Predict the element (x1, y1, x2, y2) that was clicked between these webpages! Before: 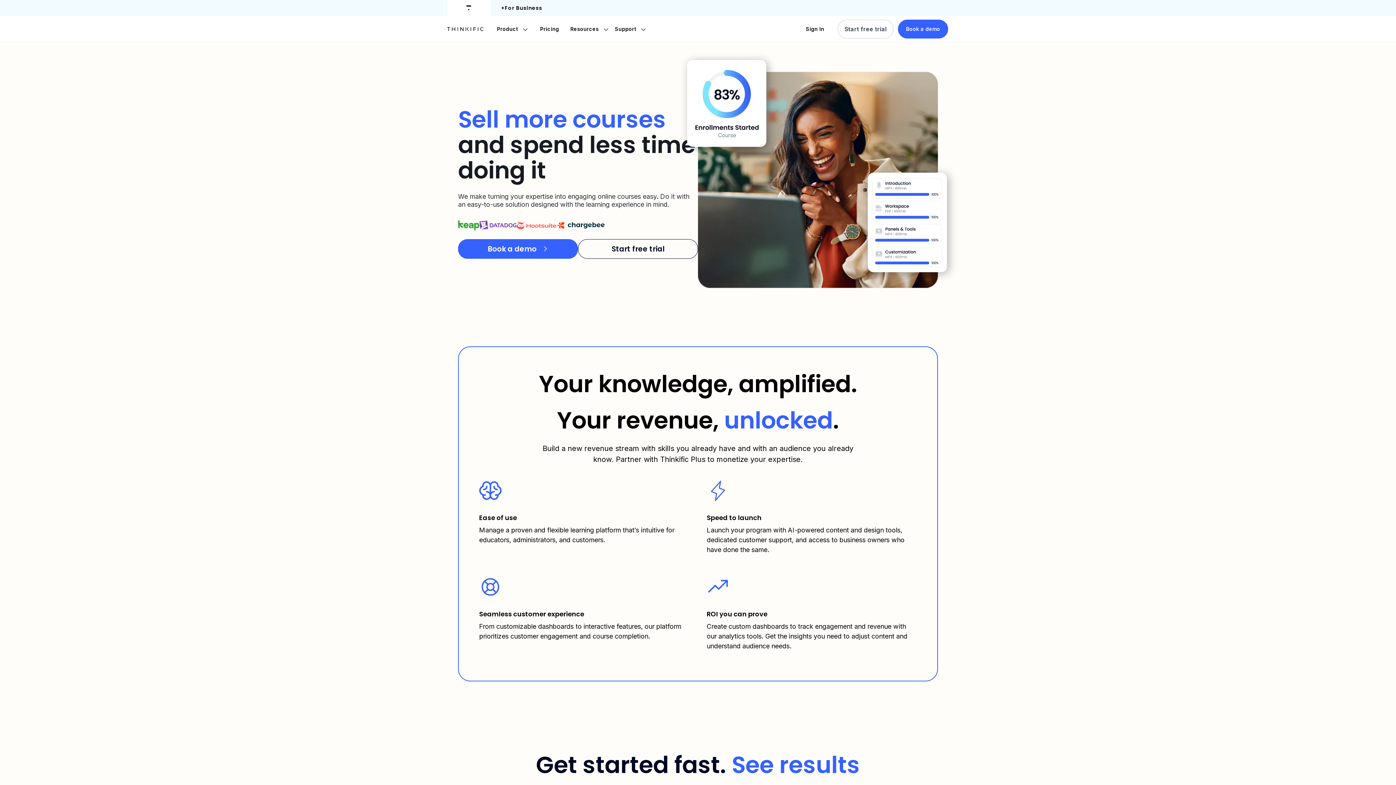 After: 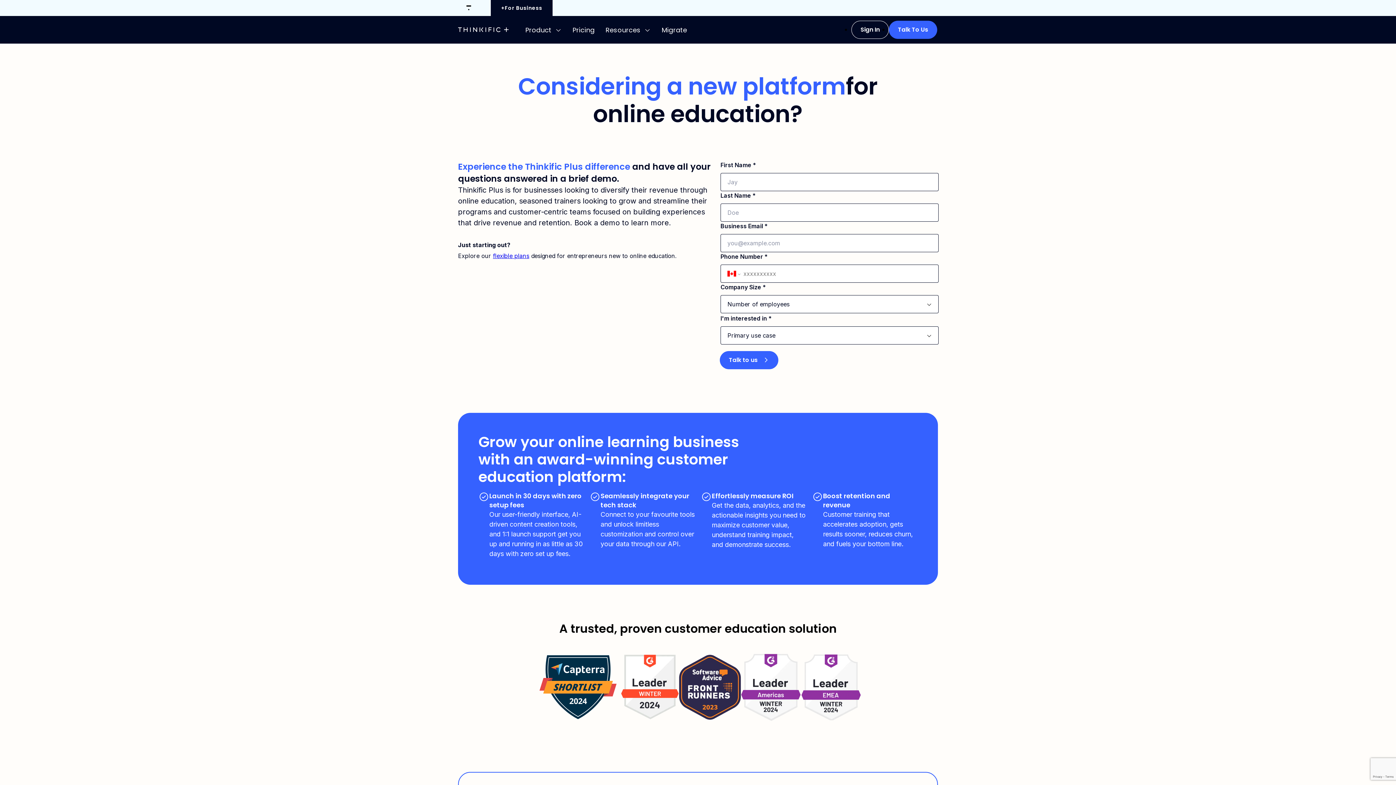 Action: label: Go to Book a demo page bbox: (898, 19, 948, 38)